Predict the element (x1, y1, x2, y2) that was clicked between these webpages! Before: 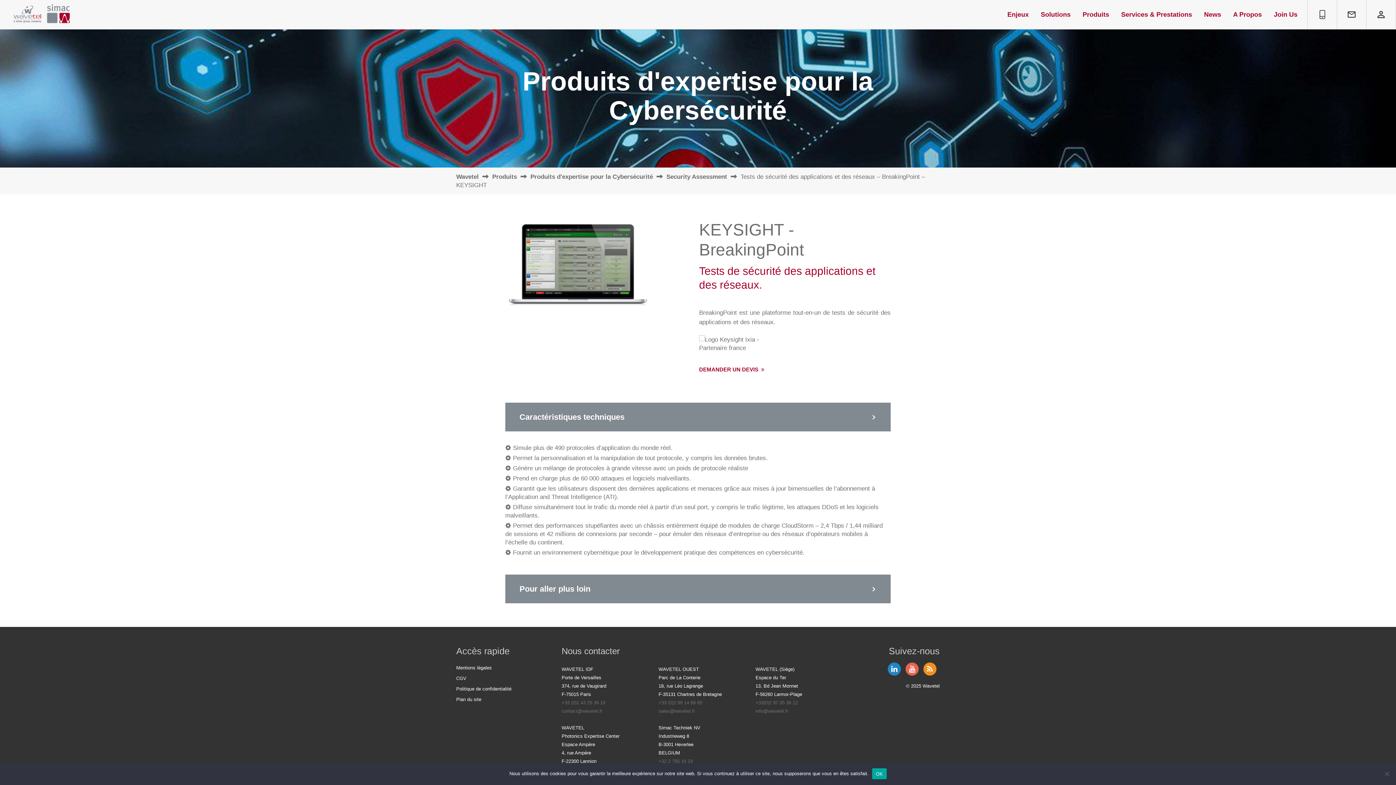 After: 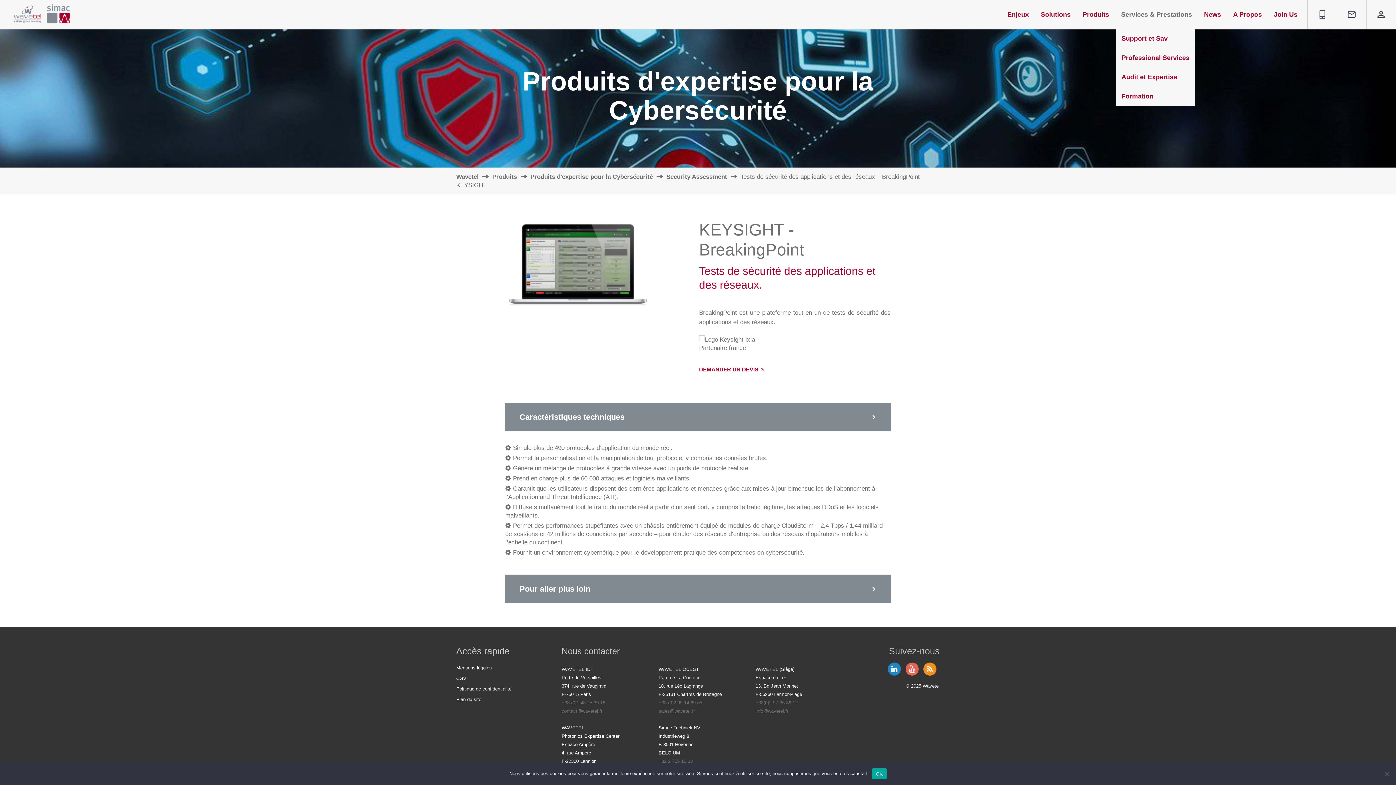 Action: label: Services & Prestations bbox: (1116, 0, 1197, 28)